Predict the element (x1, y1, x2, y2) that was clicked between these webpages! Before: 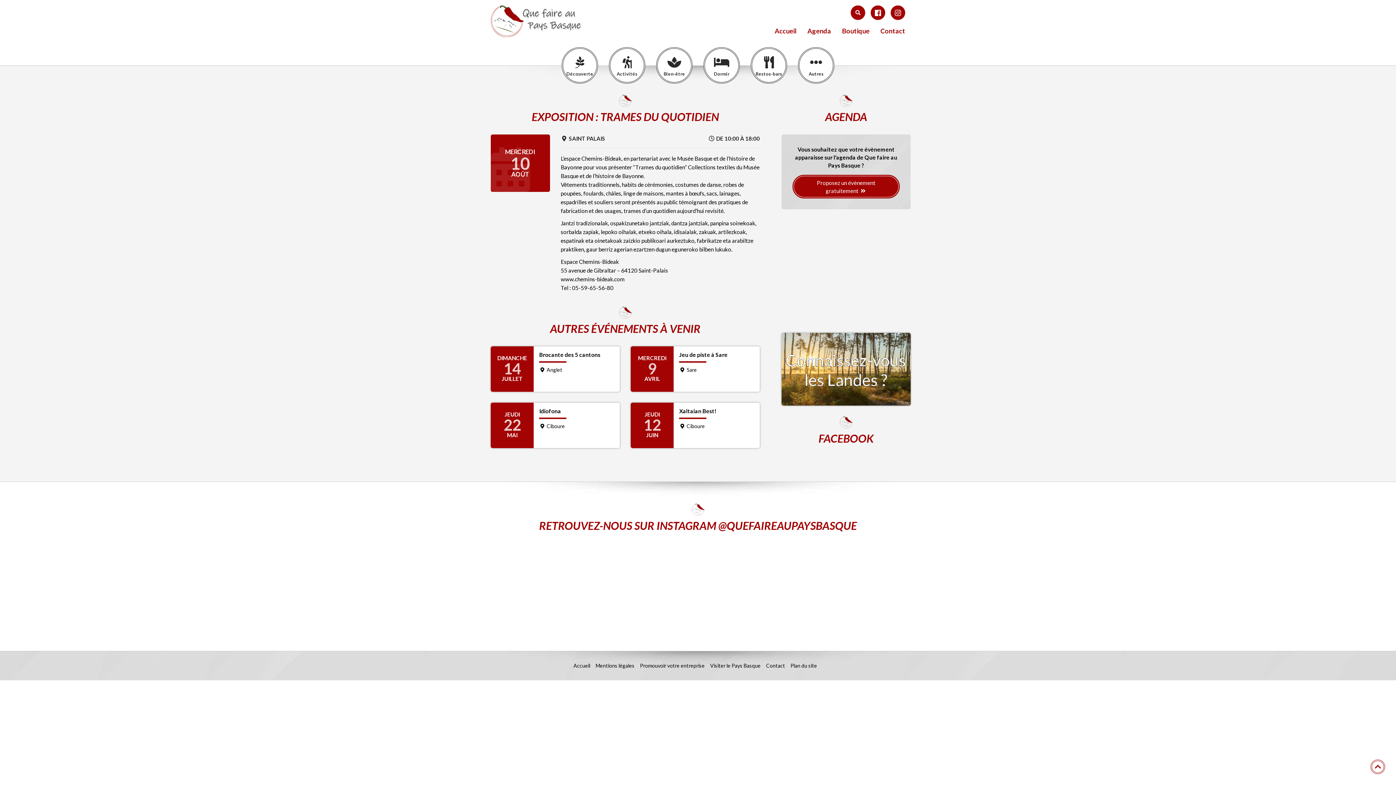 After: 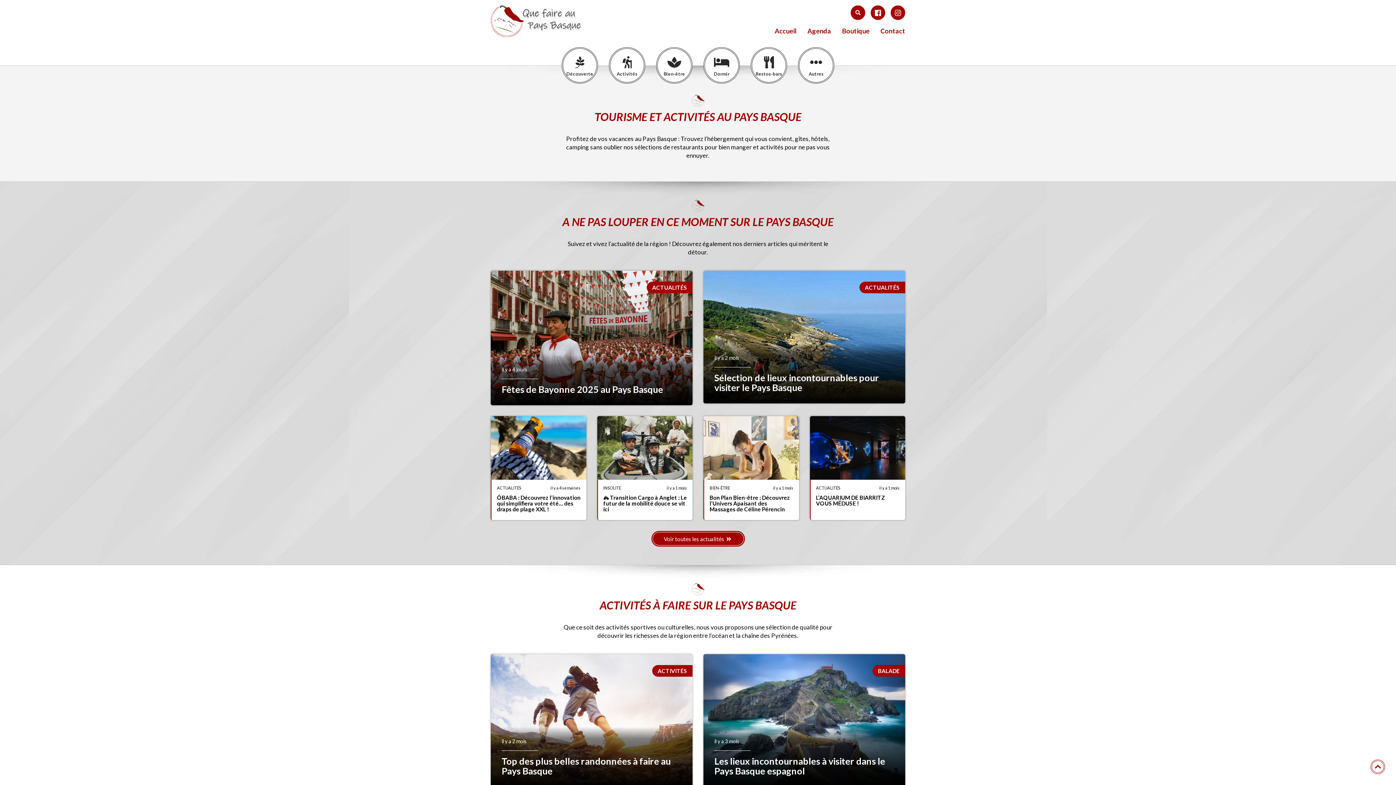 Action: bbox: (573, 662, 590, 668) label: Accueil